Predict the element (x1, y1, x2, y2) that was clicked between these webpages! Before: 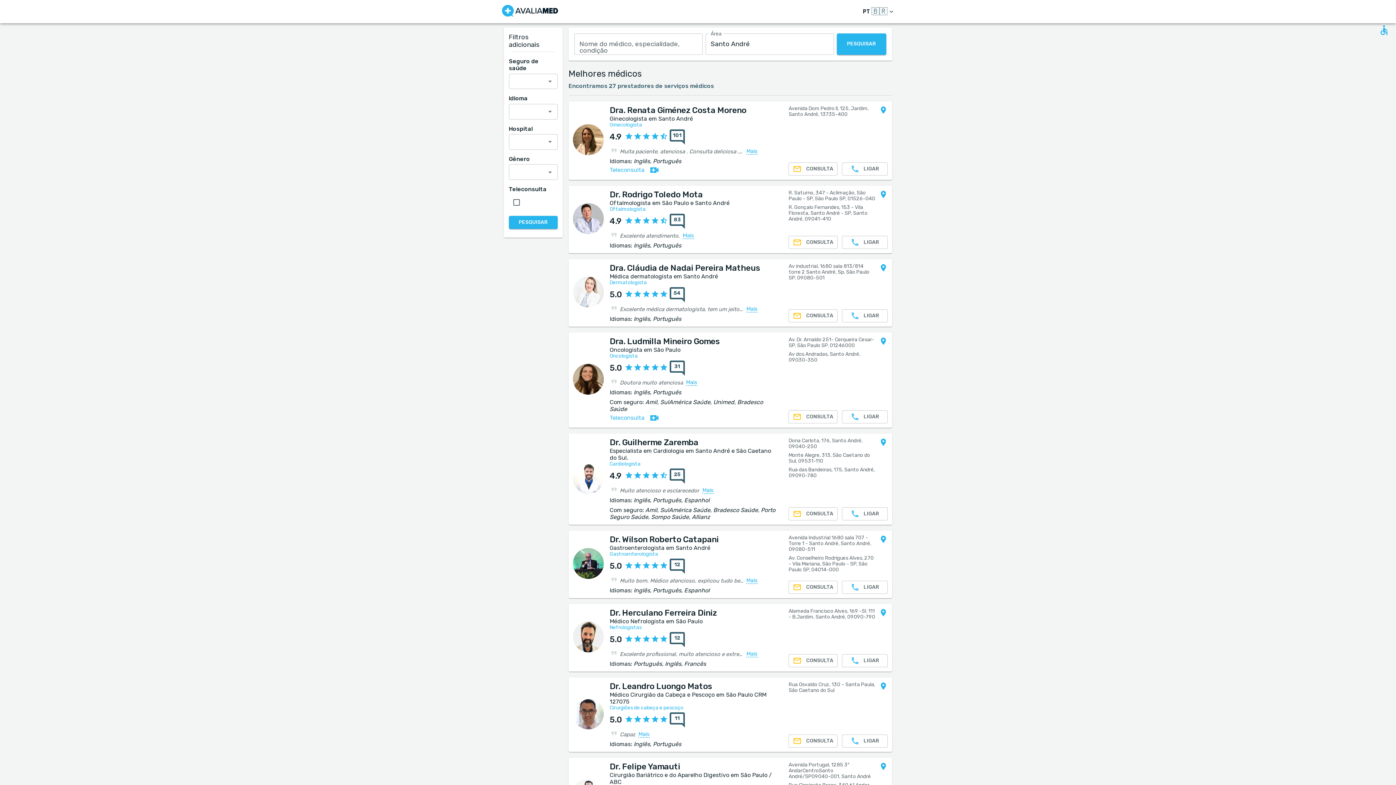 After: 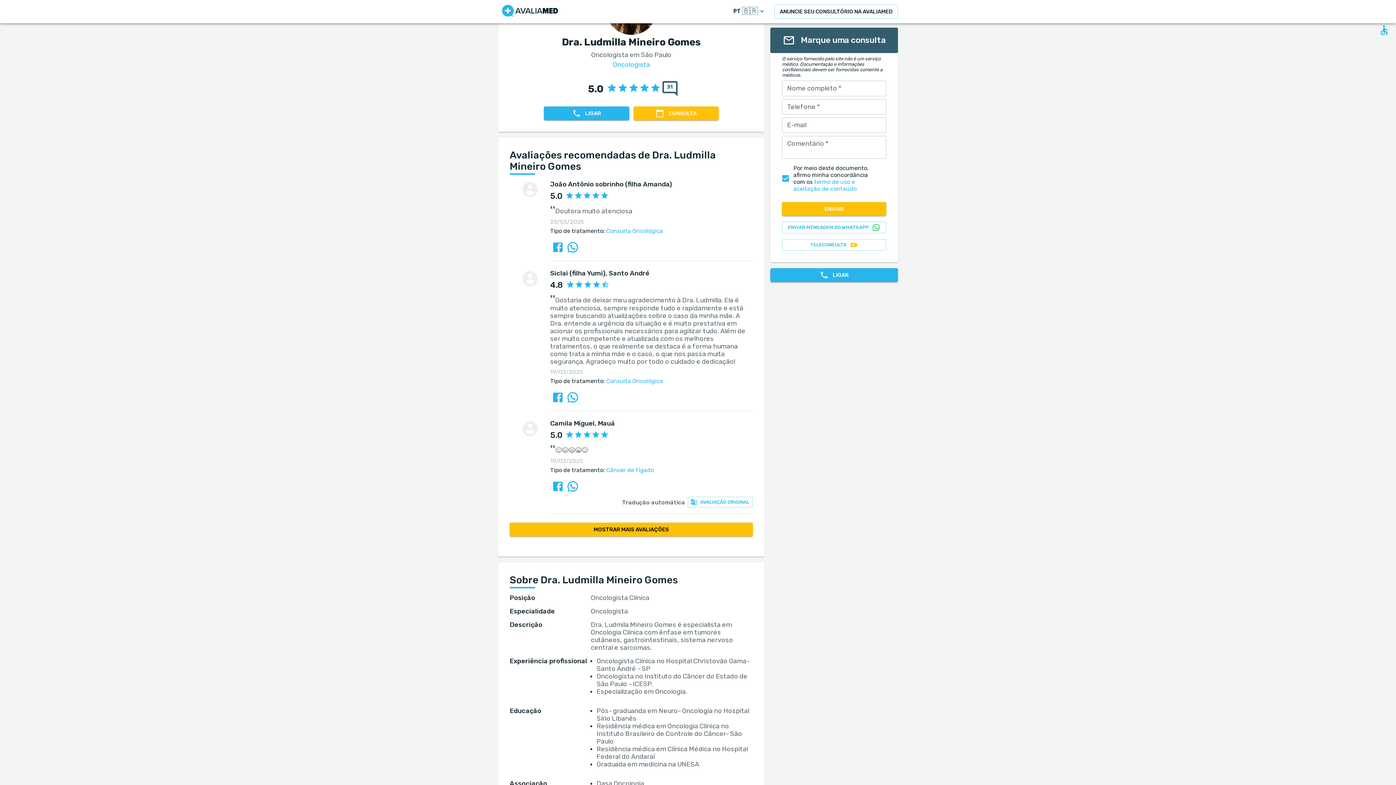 Action: bbox: (788, 410, 837, 423) label: CONSULTA